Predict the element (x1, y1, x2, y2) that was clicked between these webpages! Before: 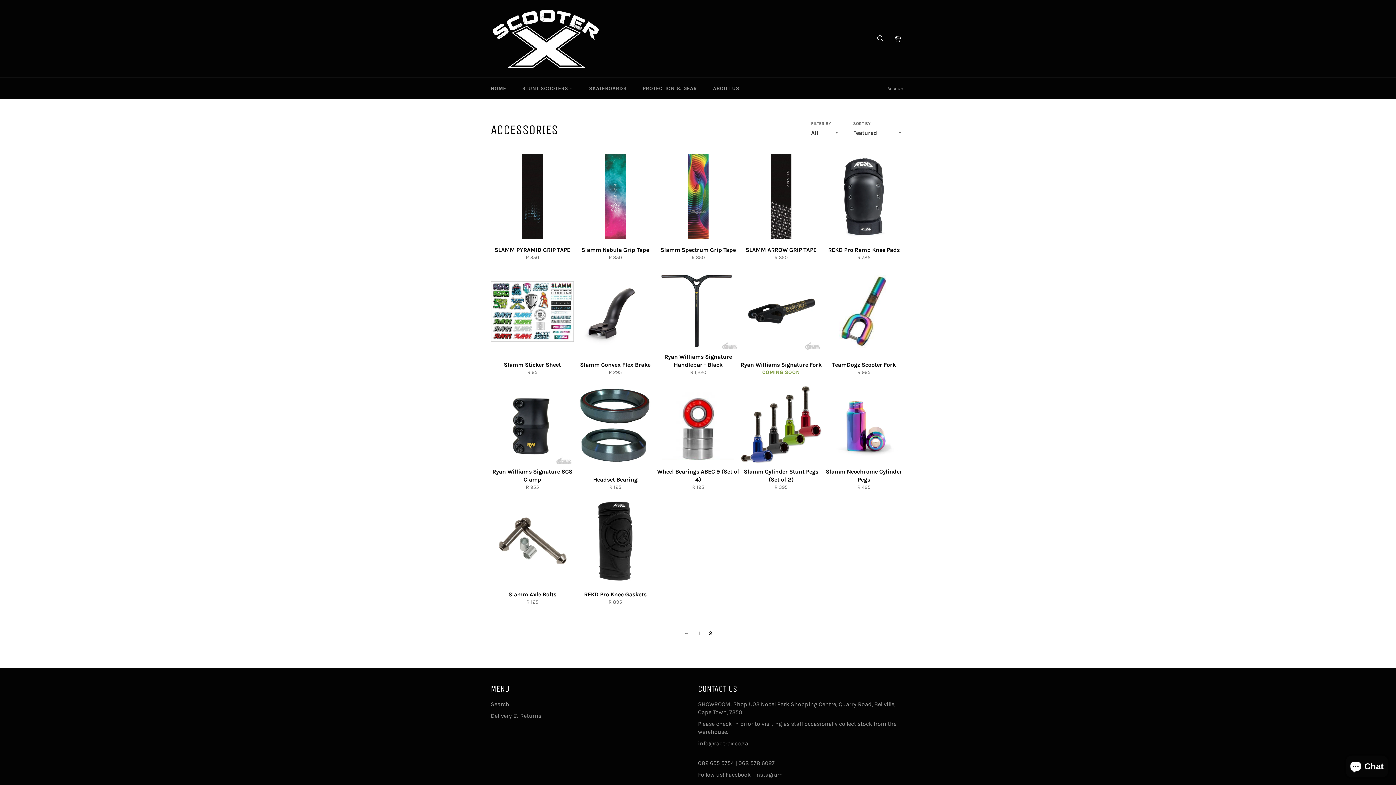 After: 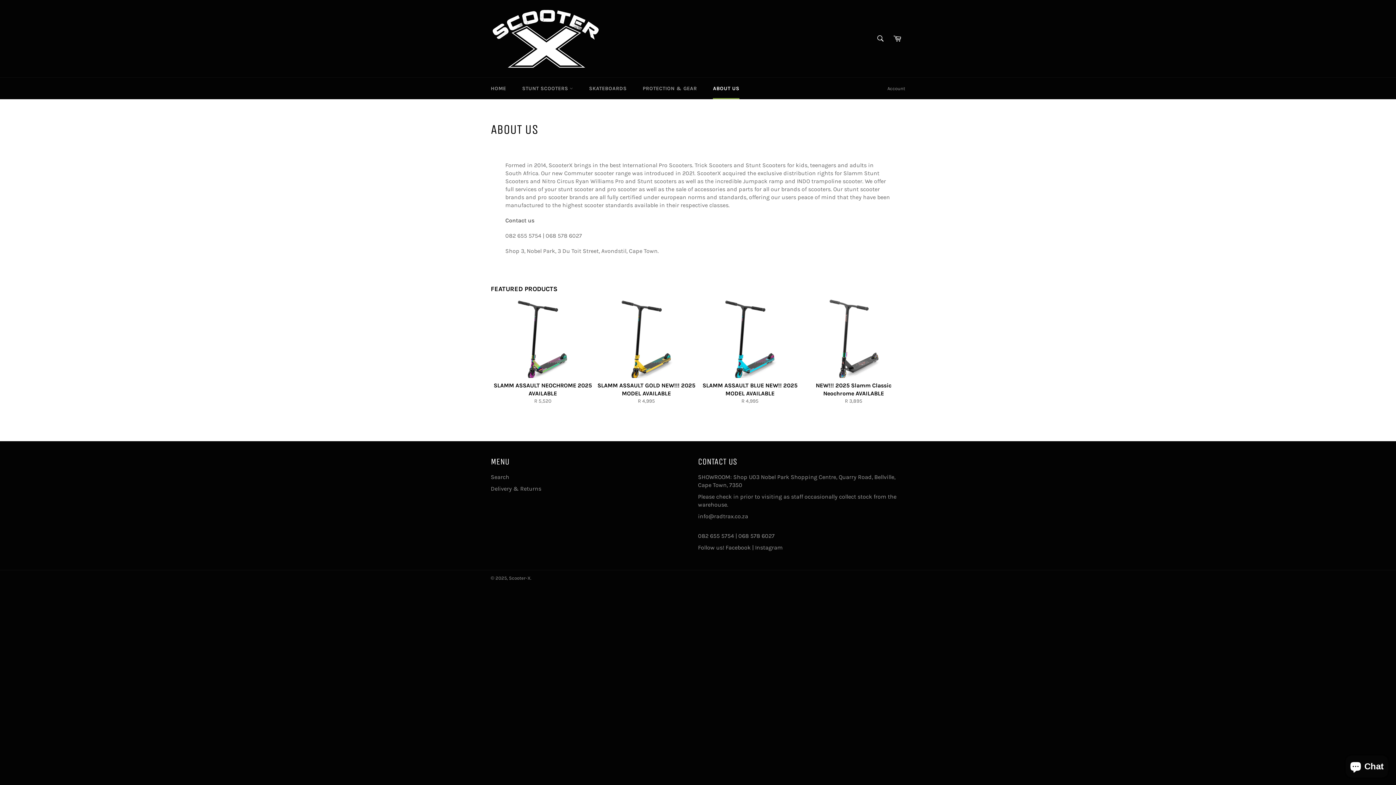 Action: bbox: (705, 77, 746, 99) label: ABOUT US